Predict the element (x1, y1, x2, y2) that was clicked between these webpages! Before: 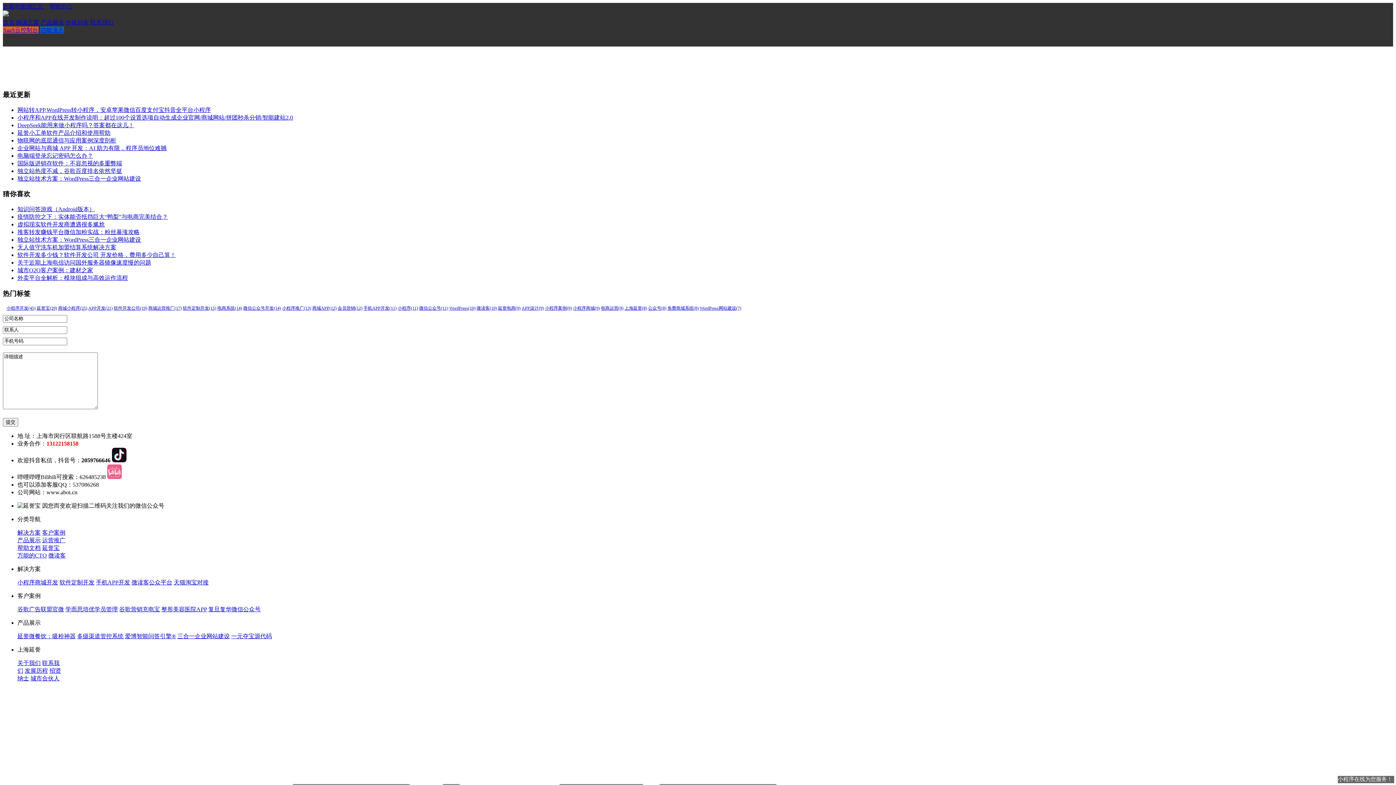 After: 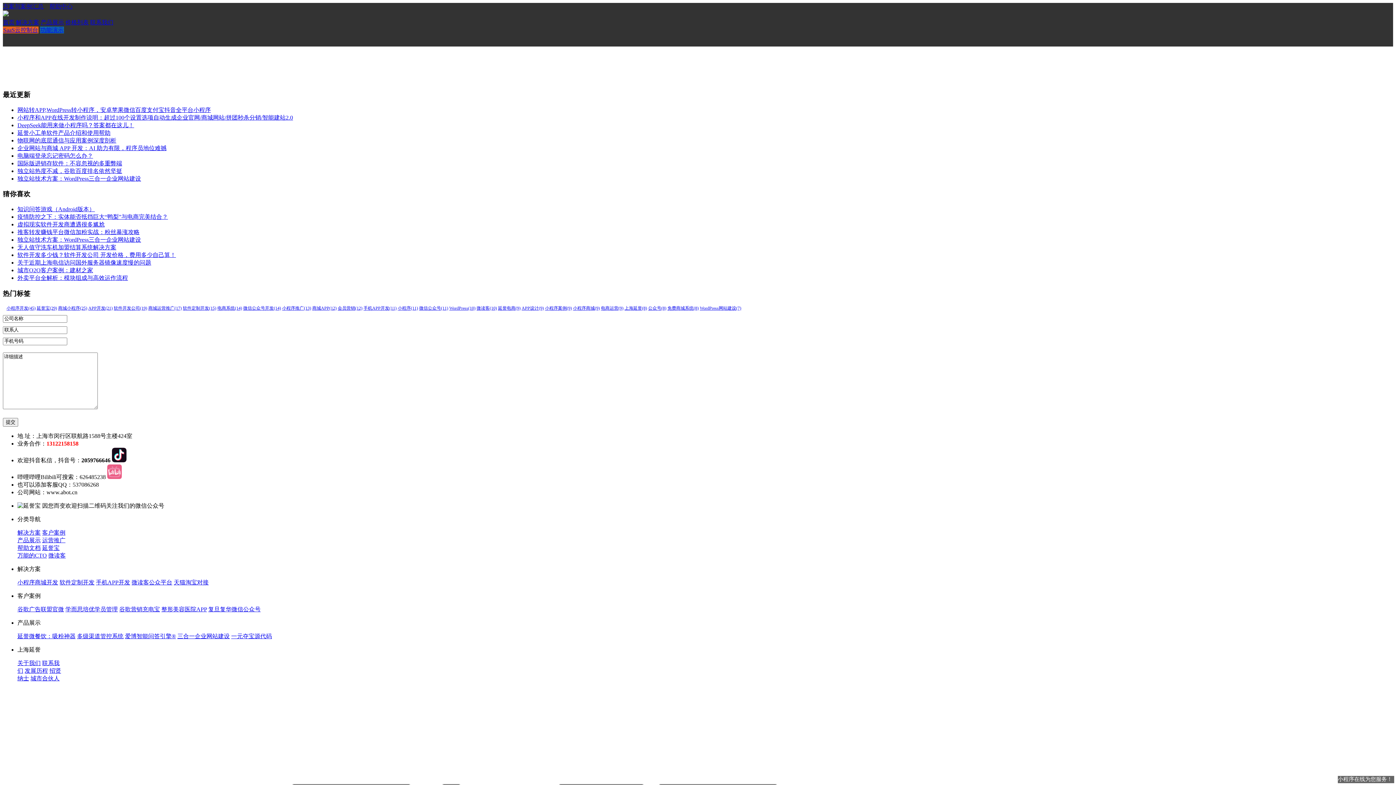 Action: label: 公众号(8) bbox: (648, 305, 666, 310)